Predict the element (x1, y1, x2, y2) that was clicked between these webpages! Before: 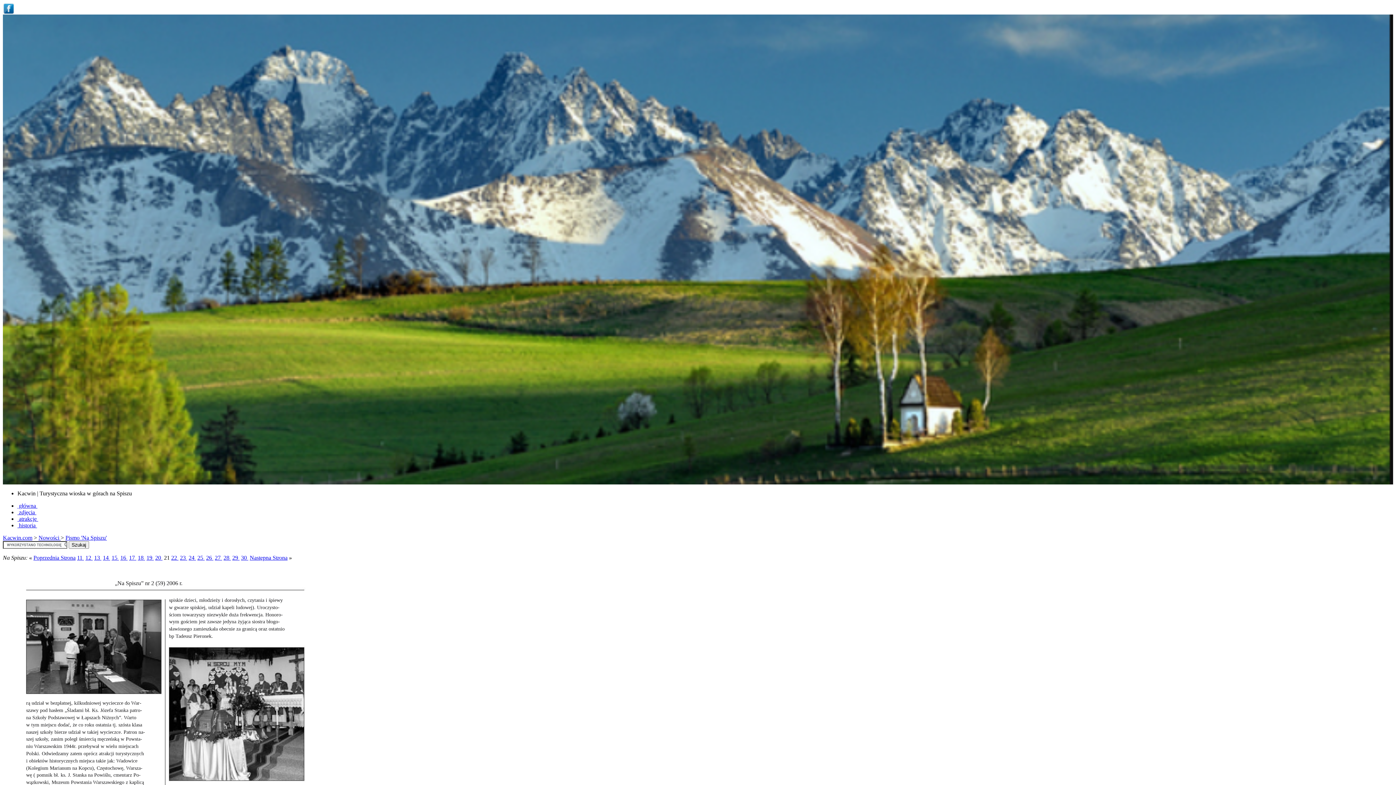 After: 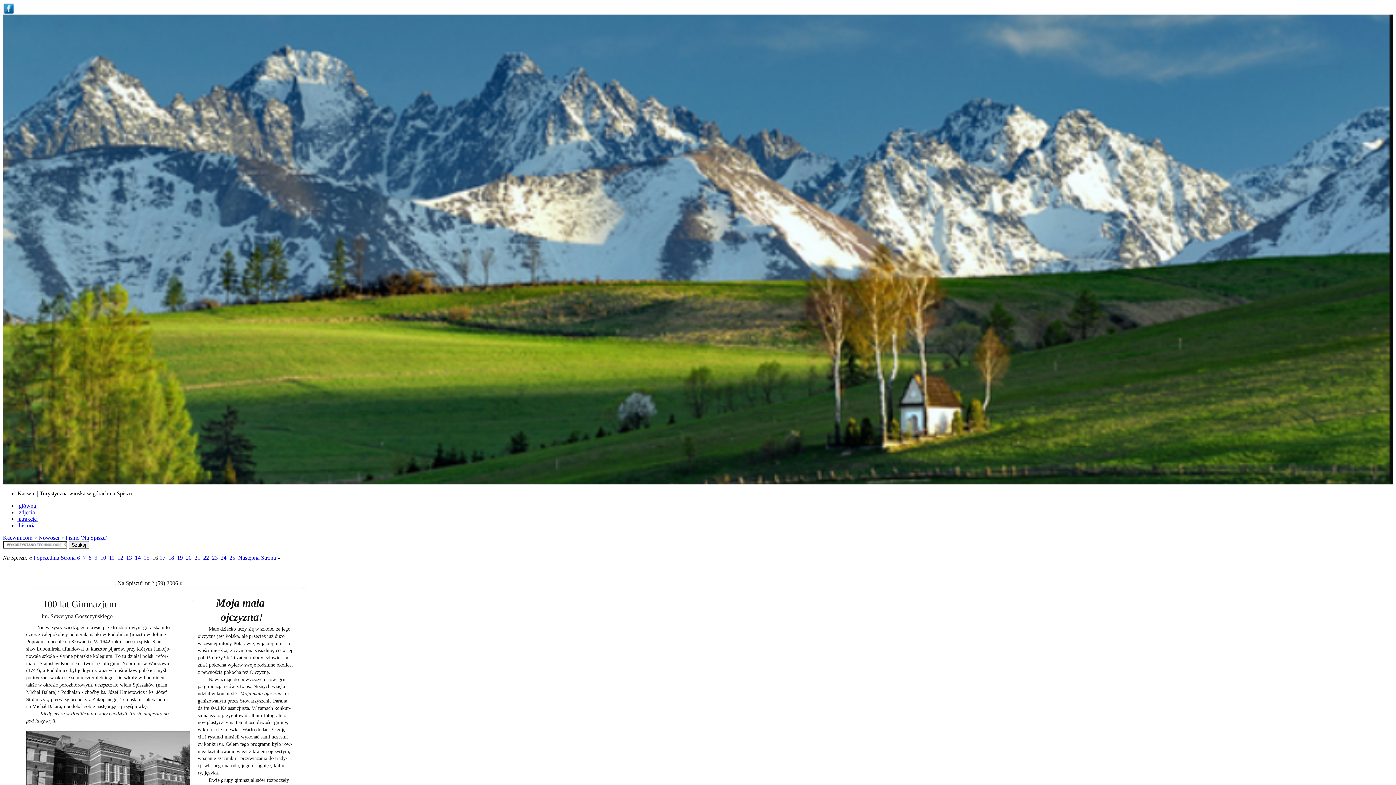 Action: label: 16  bbox: (120, 554, 127, 561)